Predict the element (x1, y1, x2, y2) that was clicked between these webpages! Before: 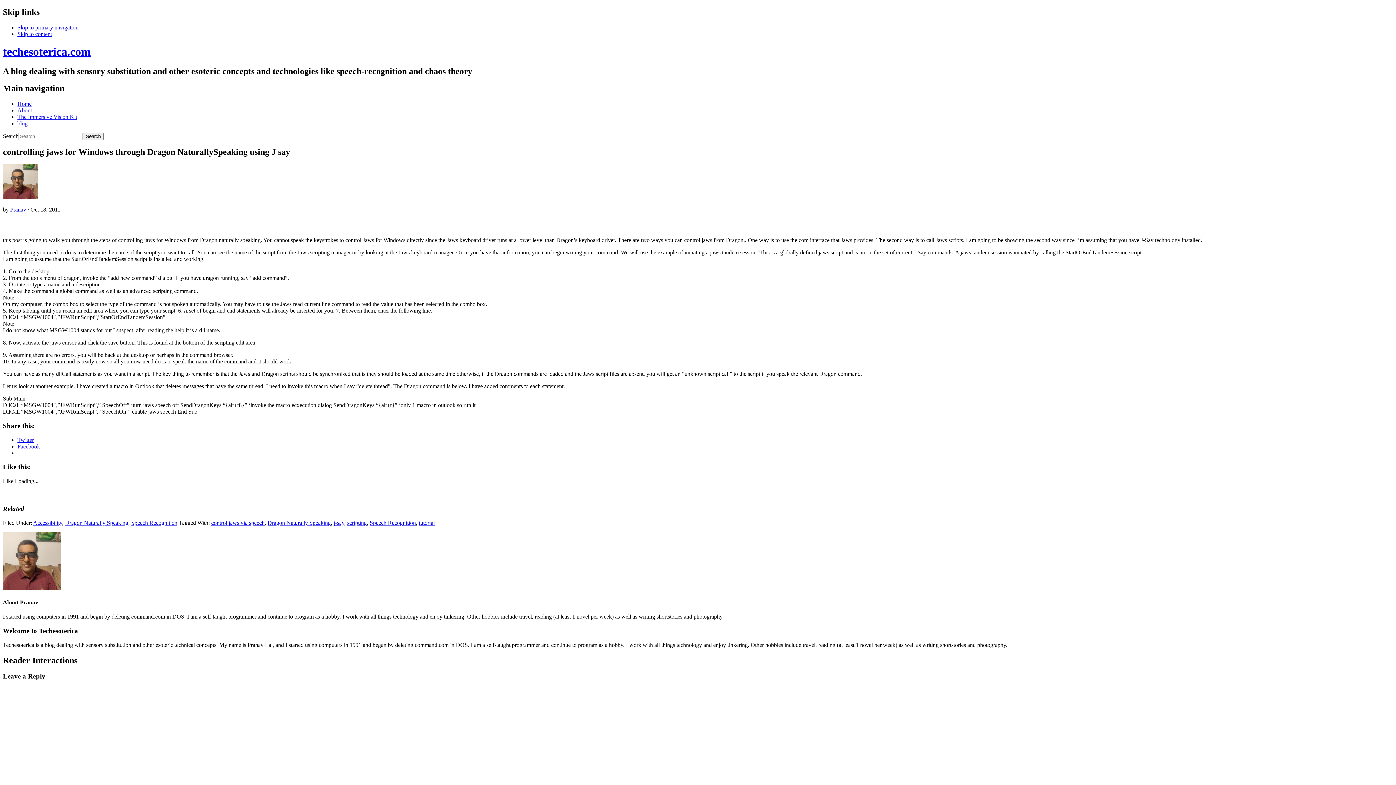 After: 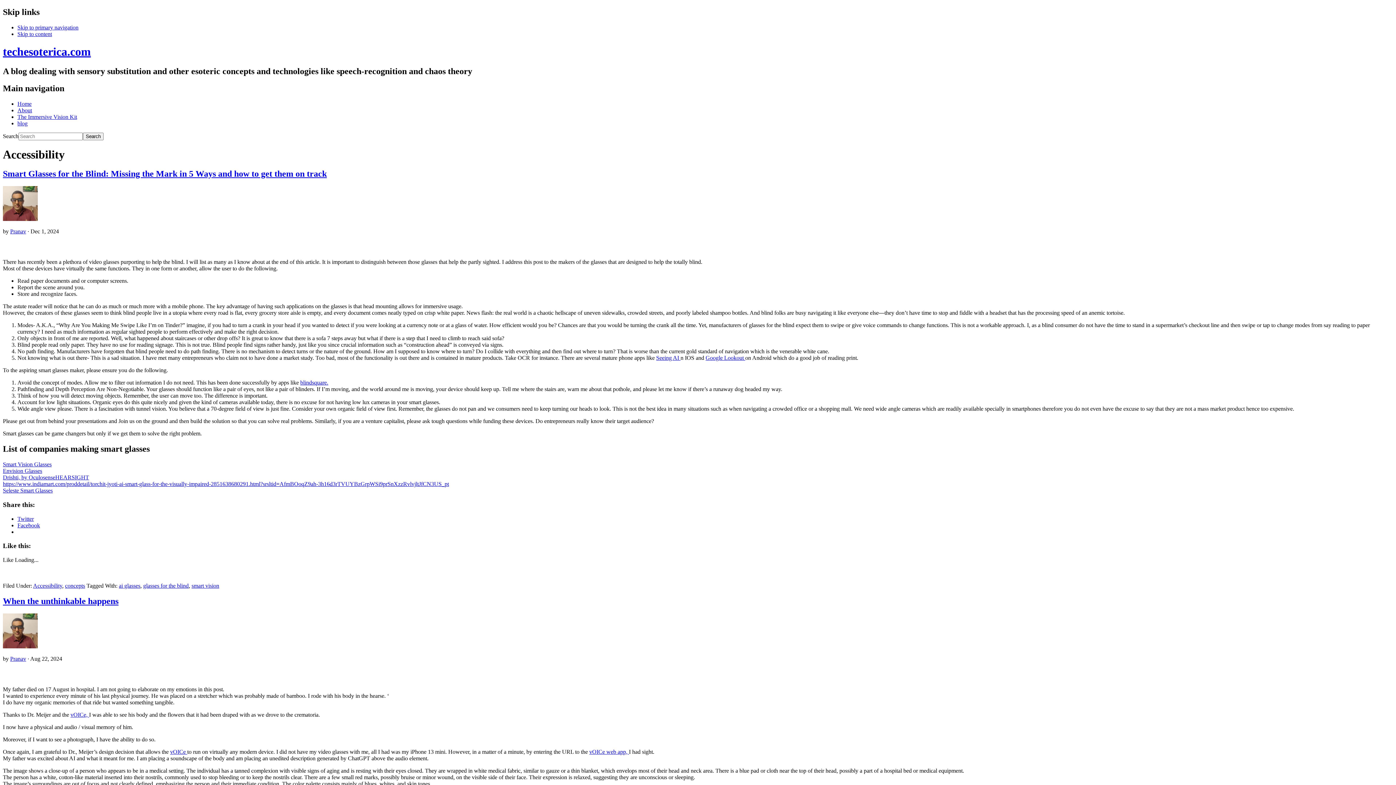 Action: label: Accessibility bbox: (33, 519, 62, 526)